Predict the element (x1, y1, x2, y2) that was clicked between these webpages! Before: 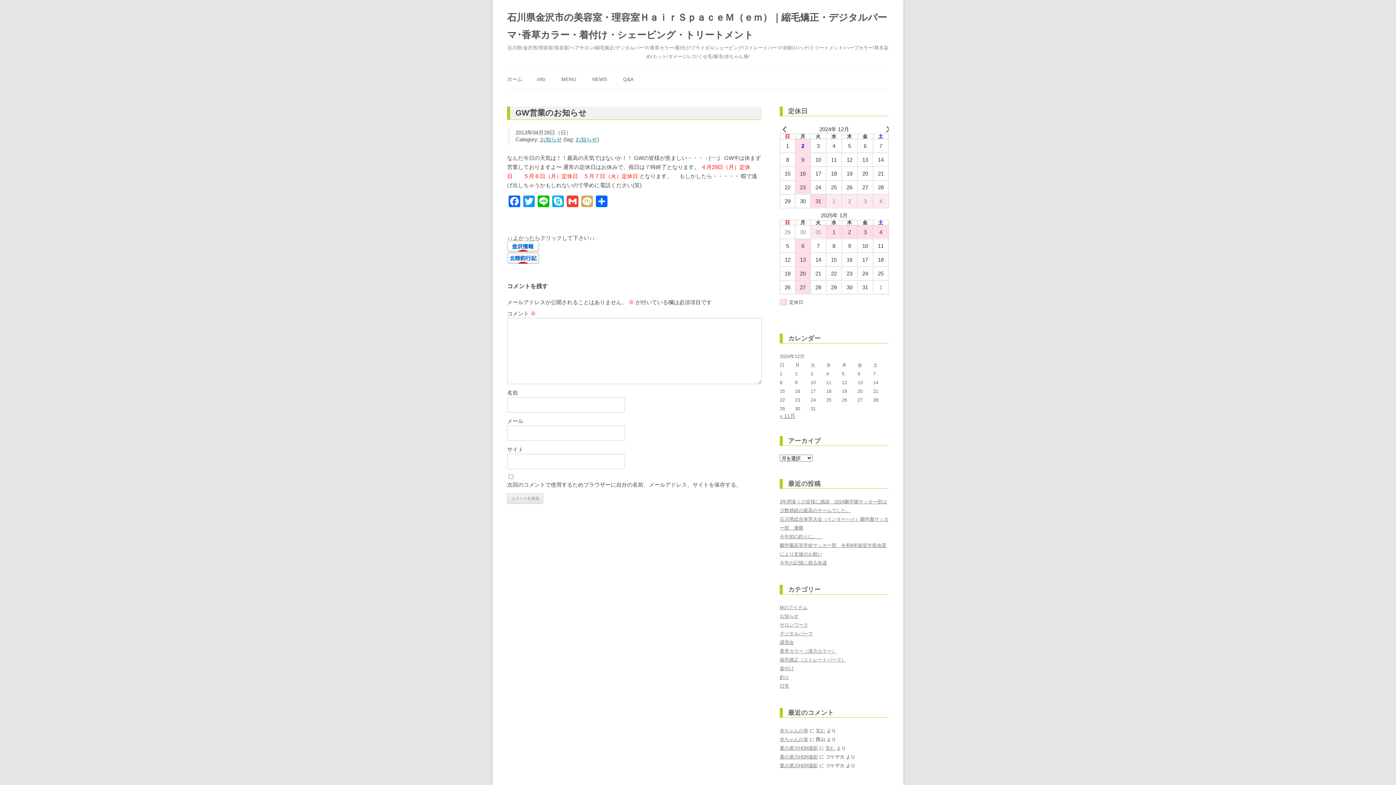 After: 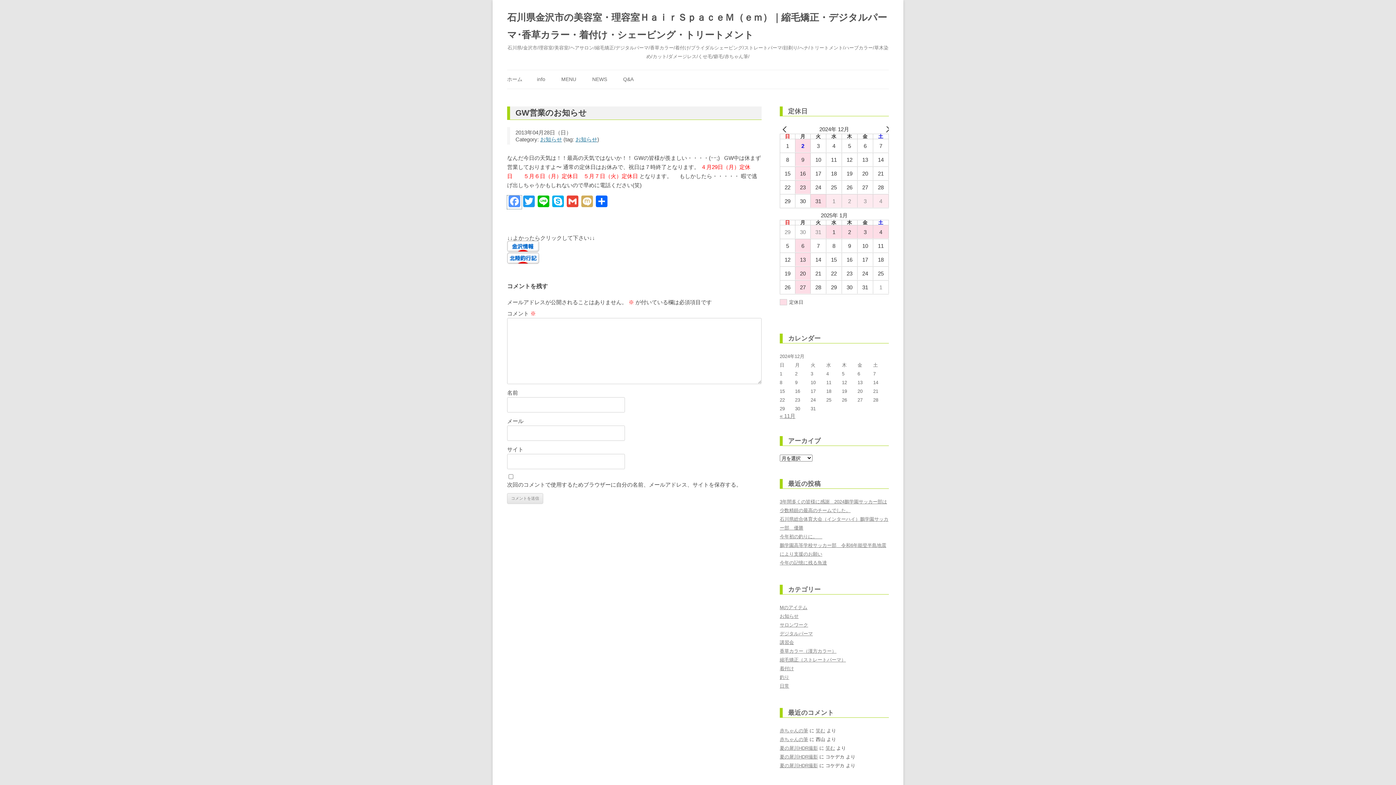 Action: bbox: (507, 195, 521, 209) label: Facebook